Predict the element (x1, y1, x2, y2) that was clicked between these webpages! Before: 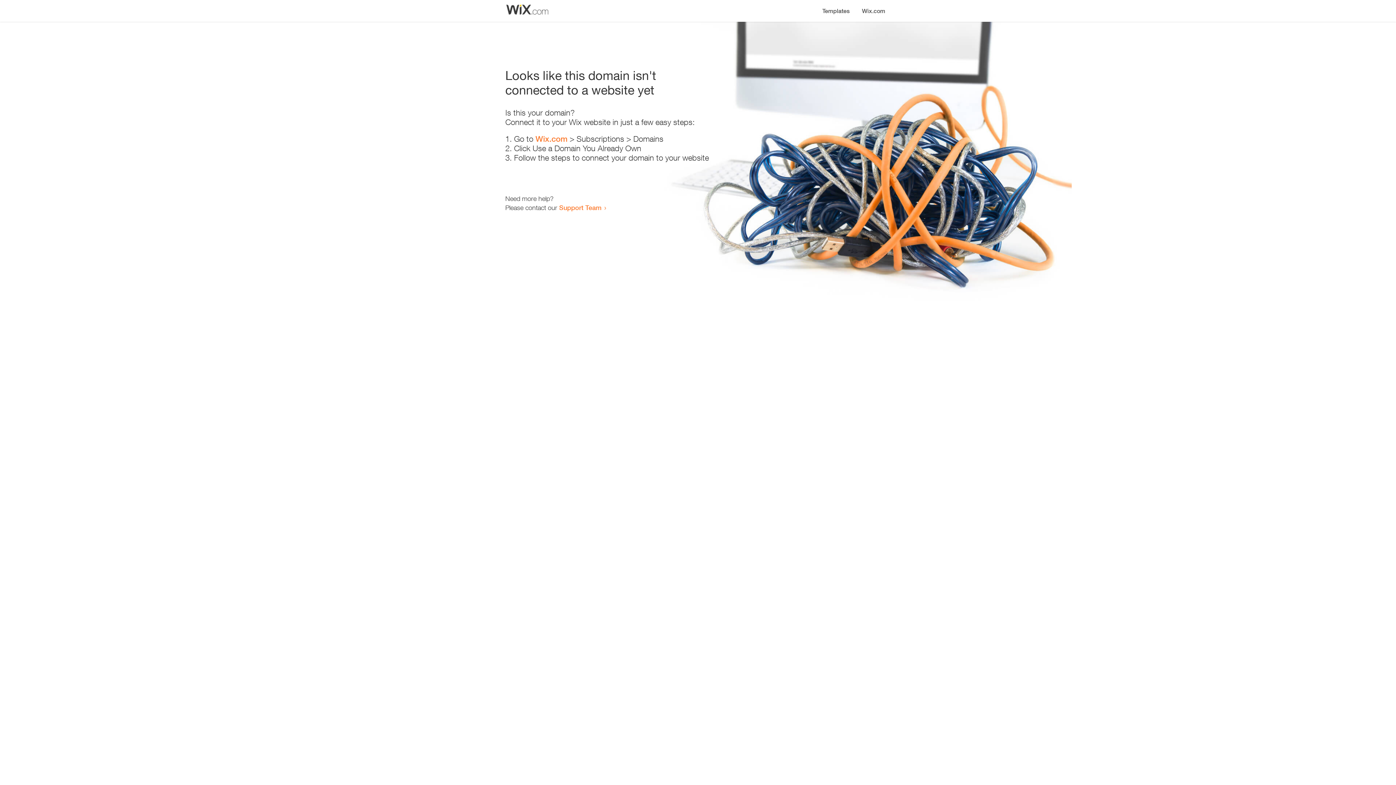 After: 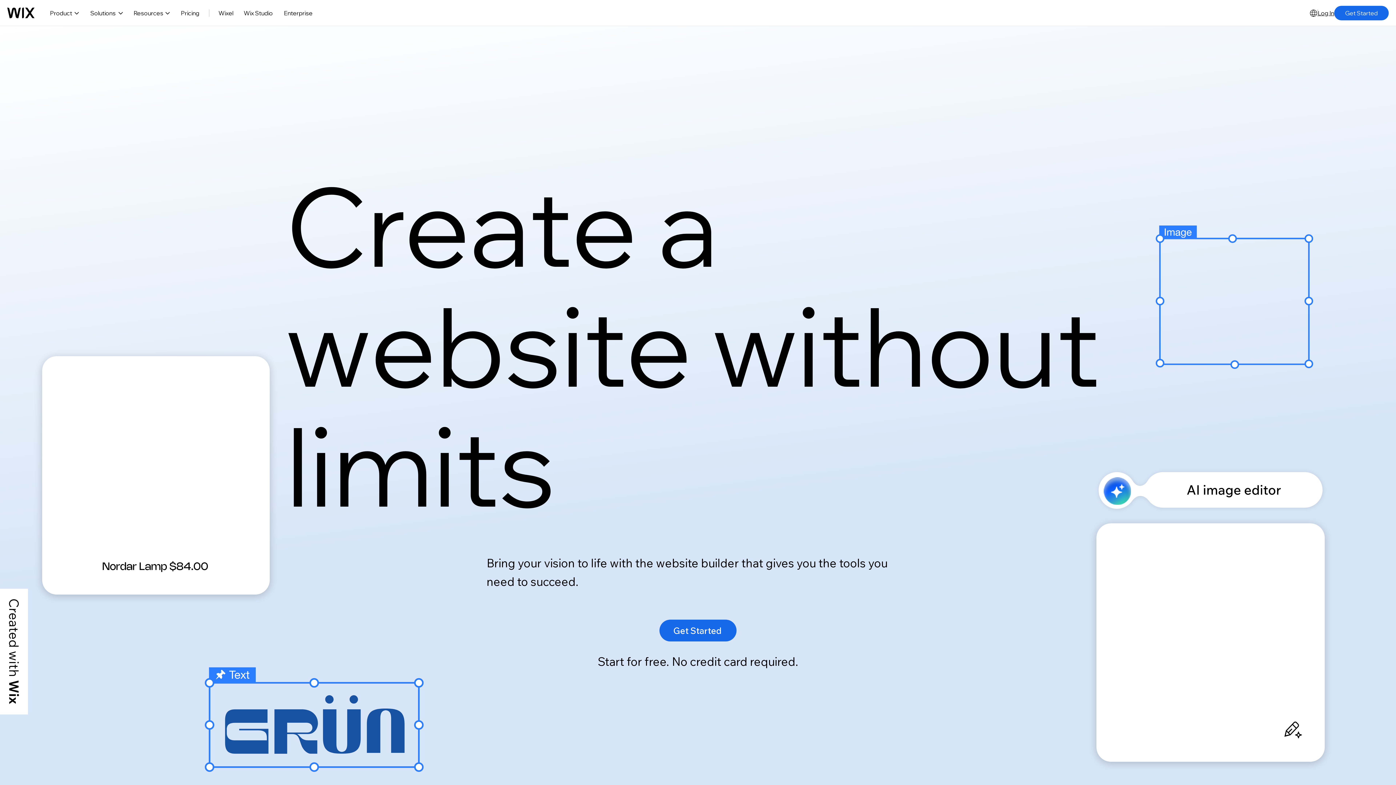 Action: bbox: (856, 0, 890, 14) label: Wix.com